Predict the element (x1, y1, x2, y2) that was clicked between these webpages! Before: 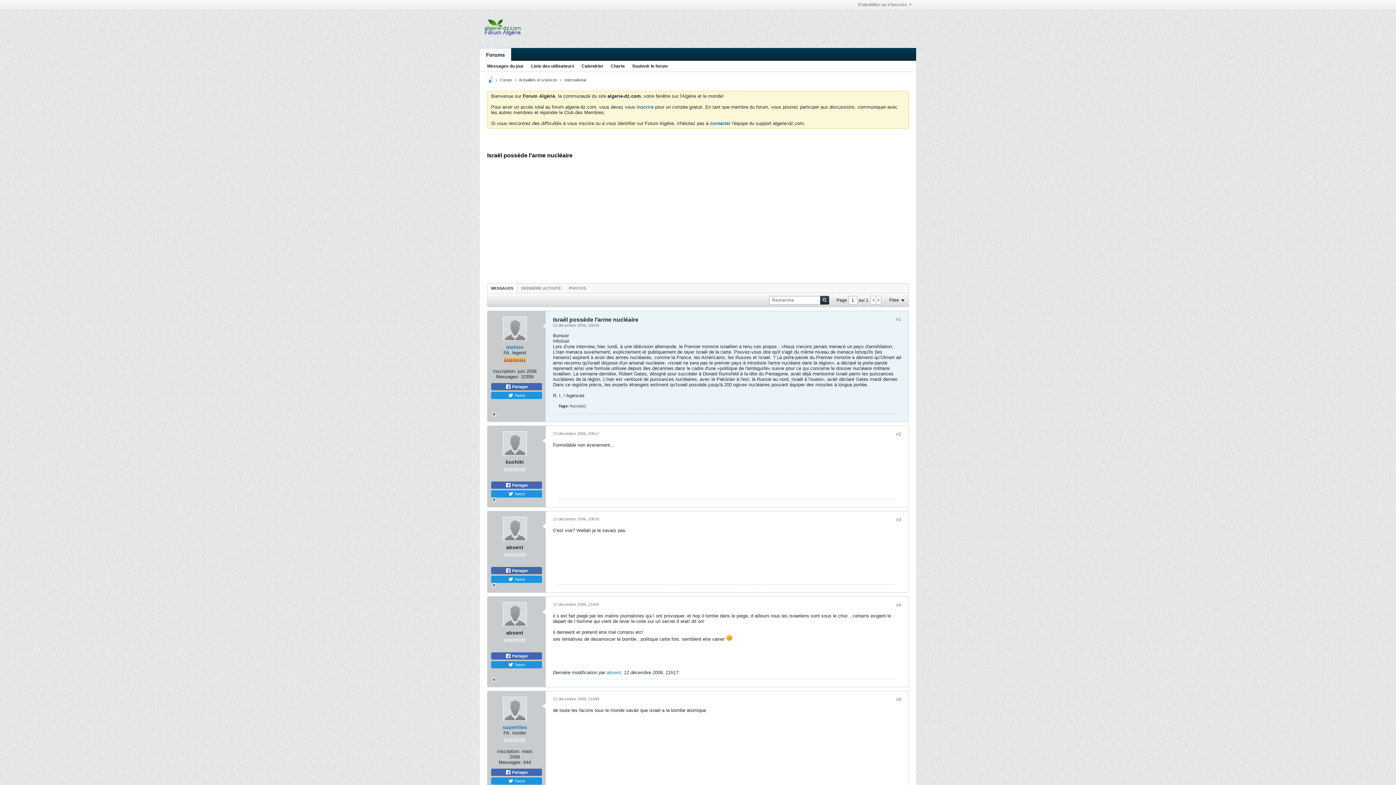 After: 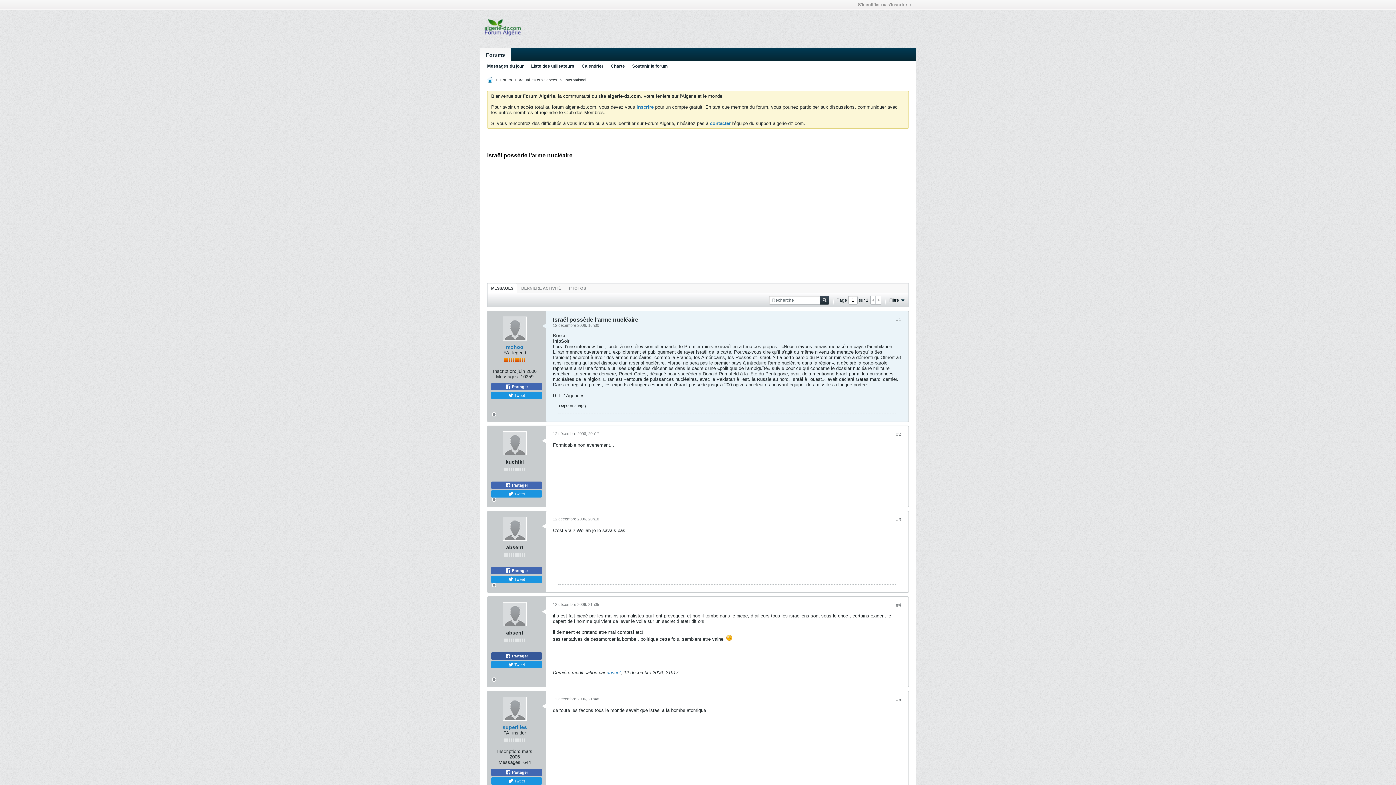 Action: bbox: (491, 652, 542, 660) label:  Partager